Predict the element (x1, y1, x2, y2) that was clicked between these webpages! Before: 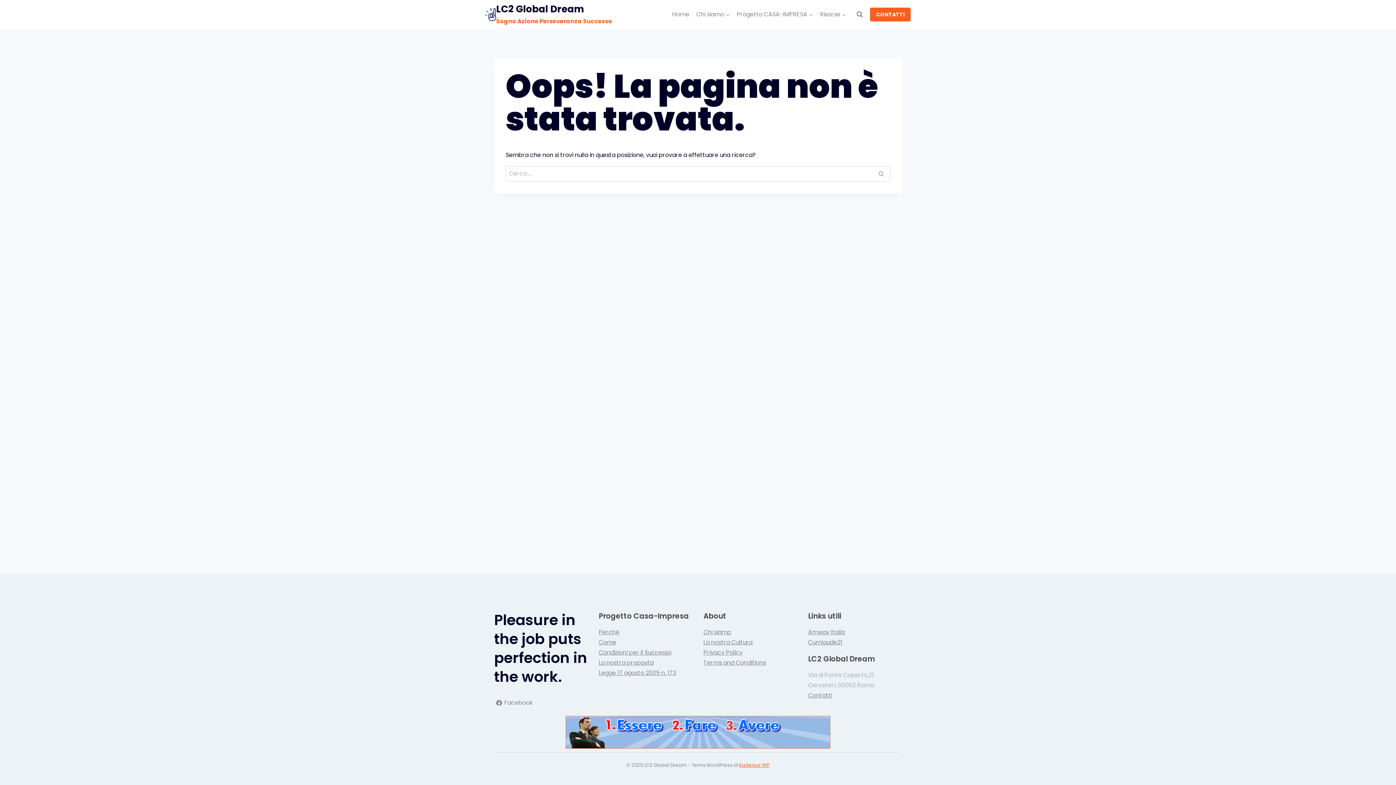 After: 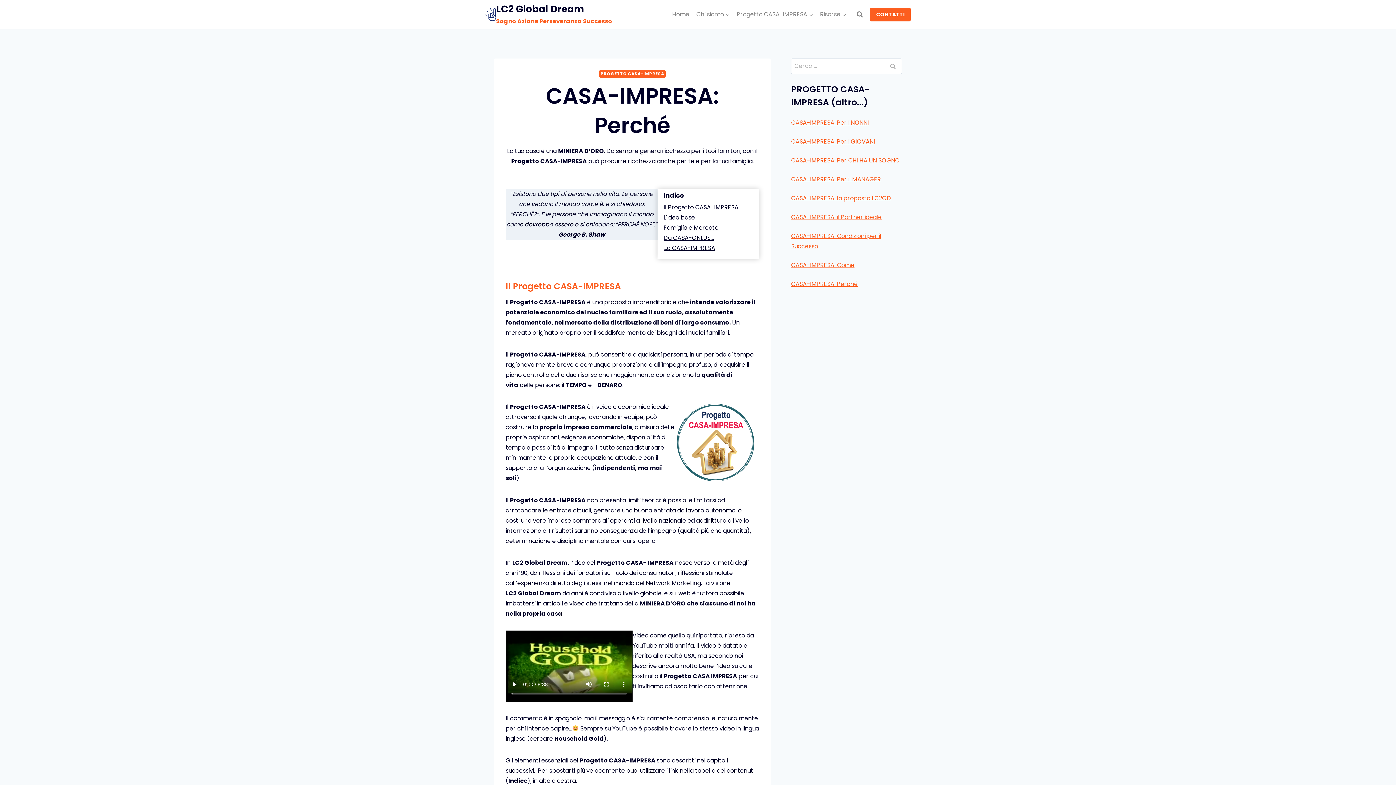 Action: label: Perché bbox: (598, 628, 619, 636)